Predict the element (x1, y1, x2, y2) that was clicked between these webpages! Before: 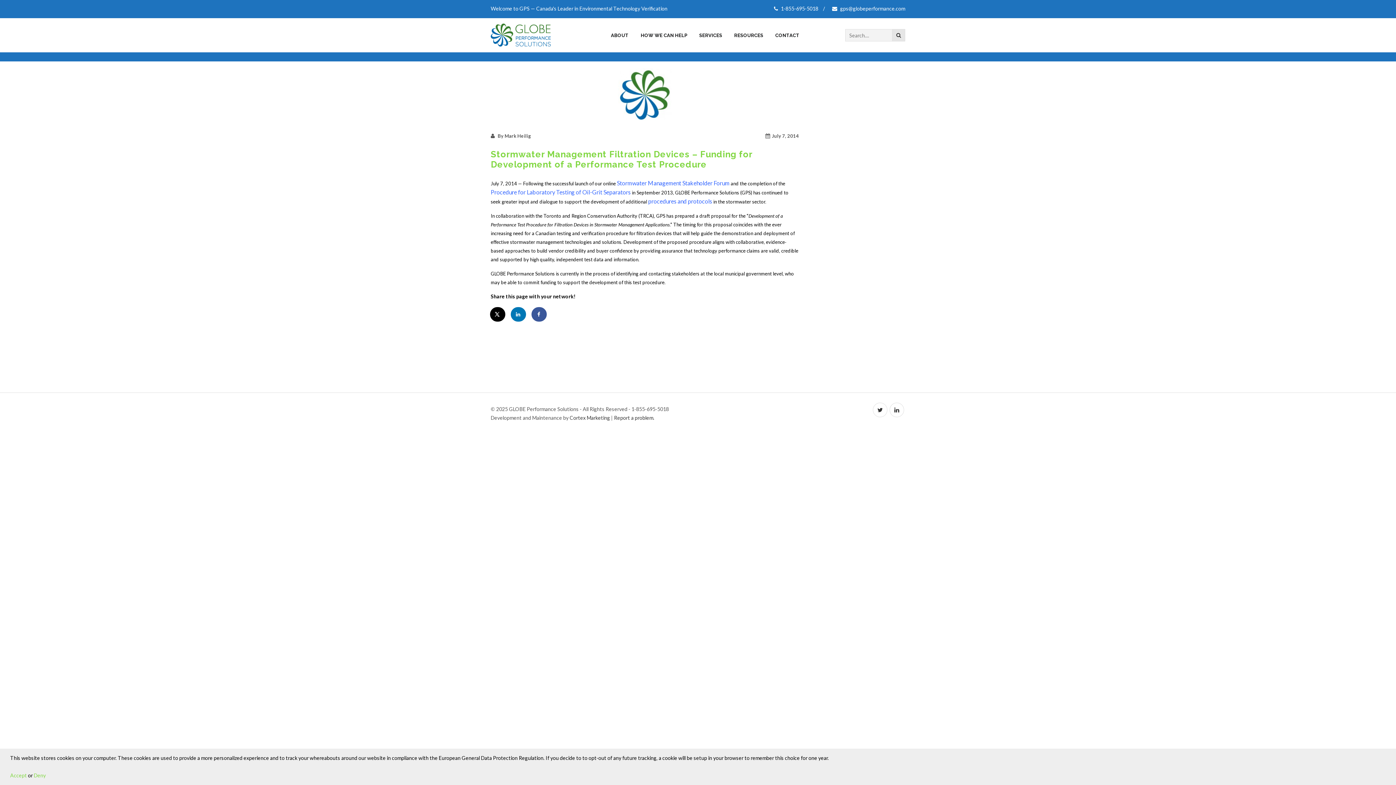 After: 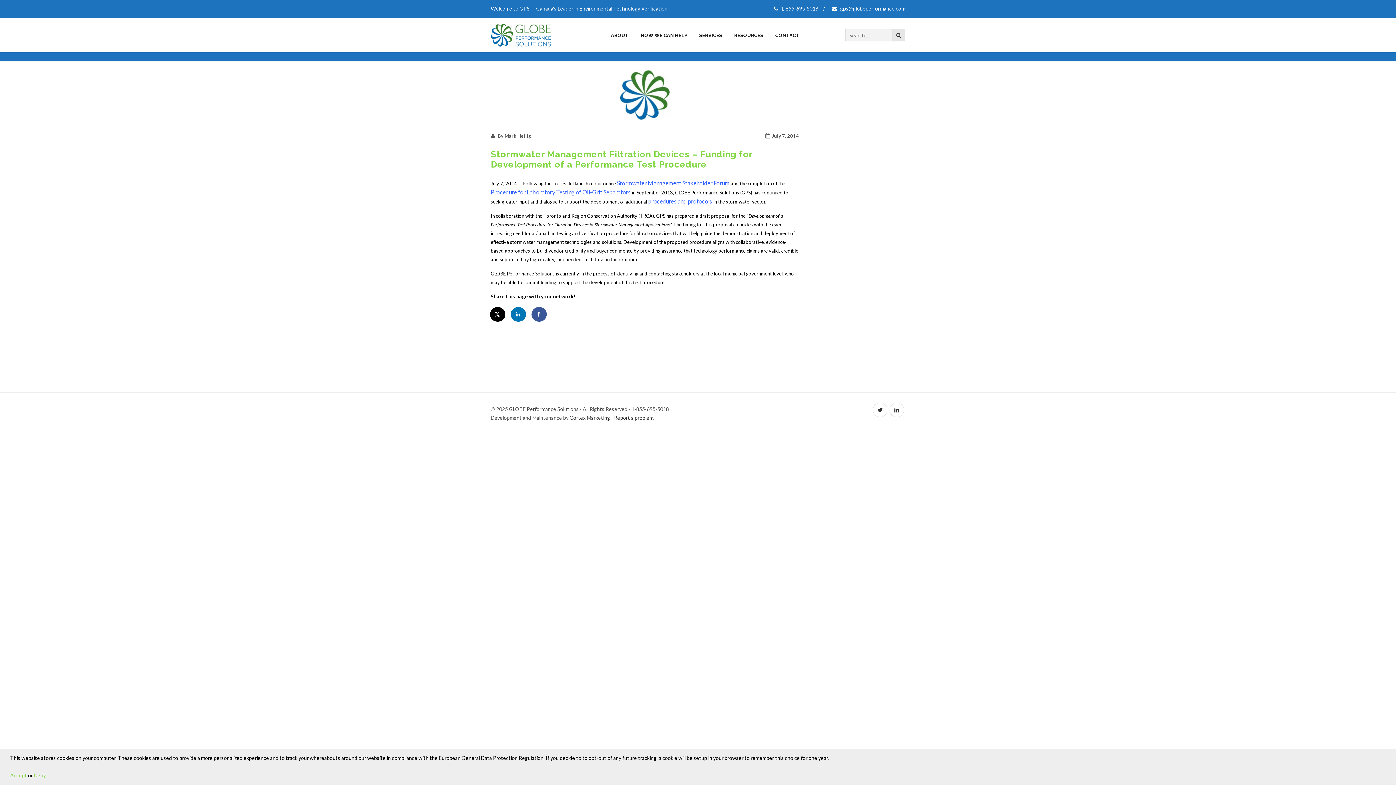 Action: label: Procedure for Laboratory Testing of Oil-Grit Separators bbox: (490, 188, 630, 195)